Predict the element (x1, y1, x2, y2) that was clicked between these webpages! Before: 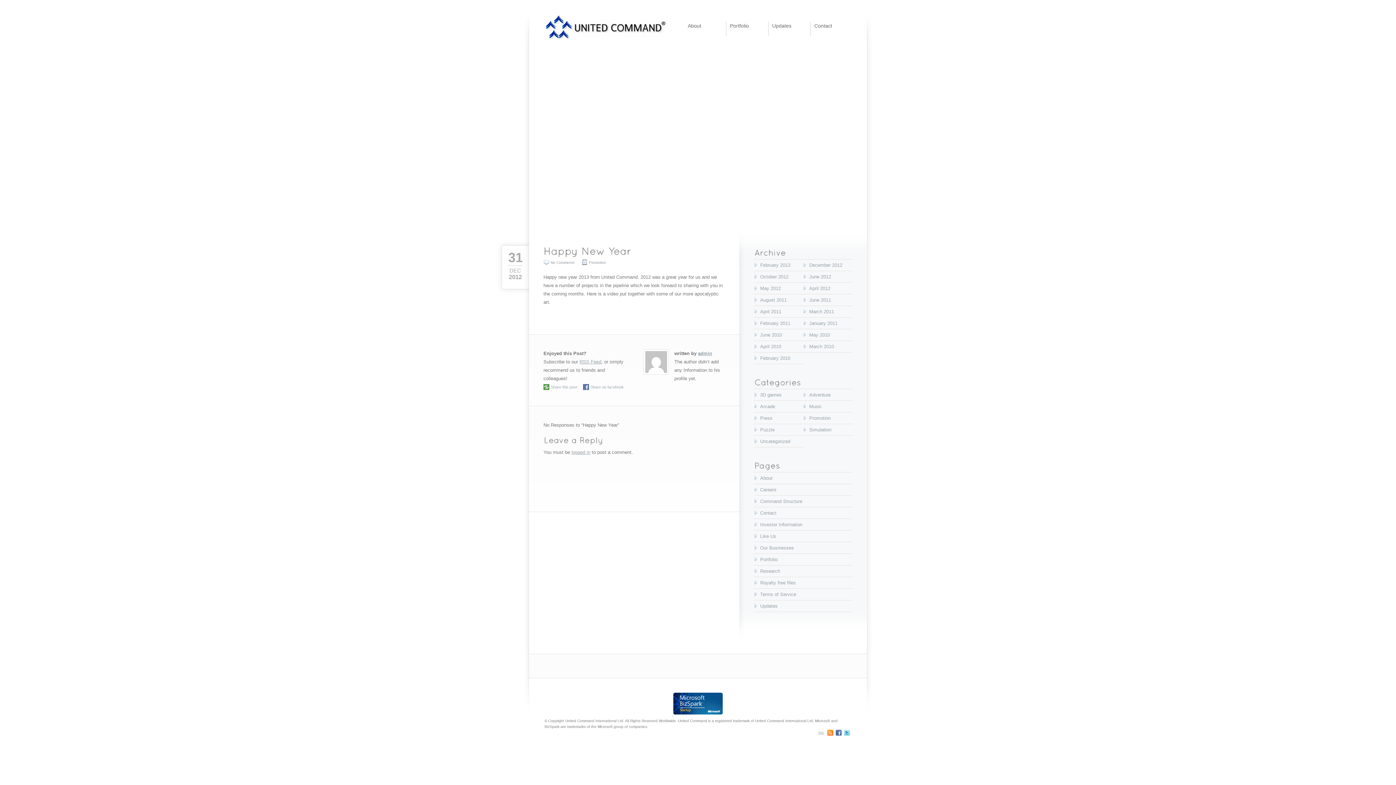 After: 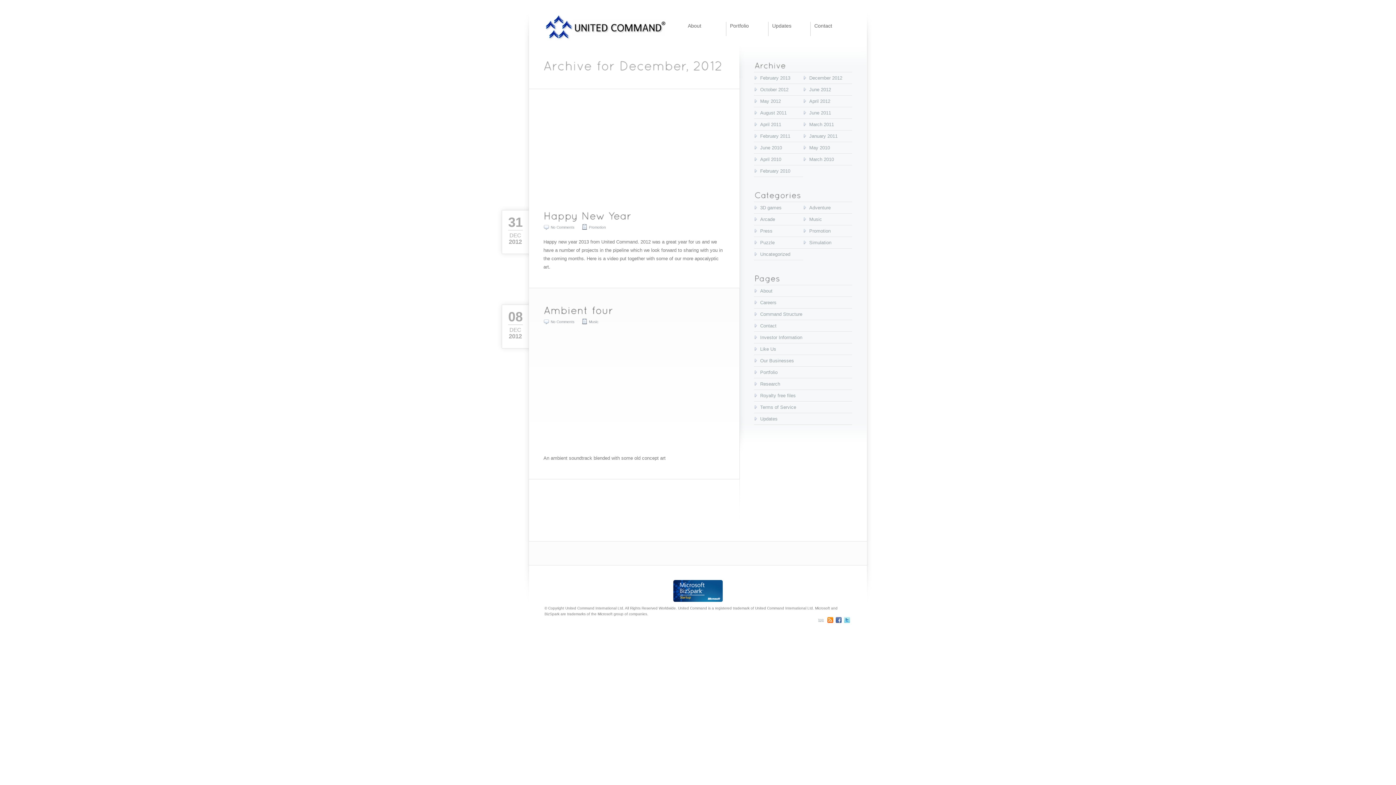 Action: label: December 2012 bbox: (803, 259, 852, 271)